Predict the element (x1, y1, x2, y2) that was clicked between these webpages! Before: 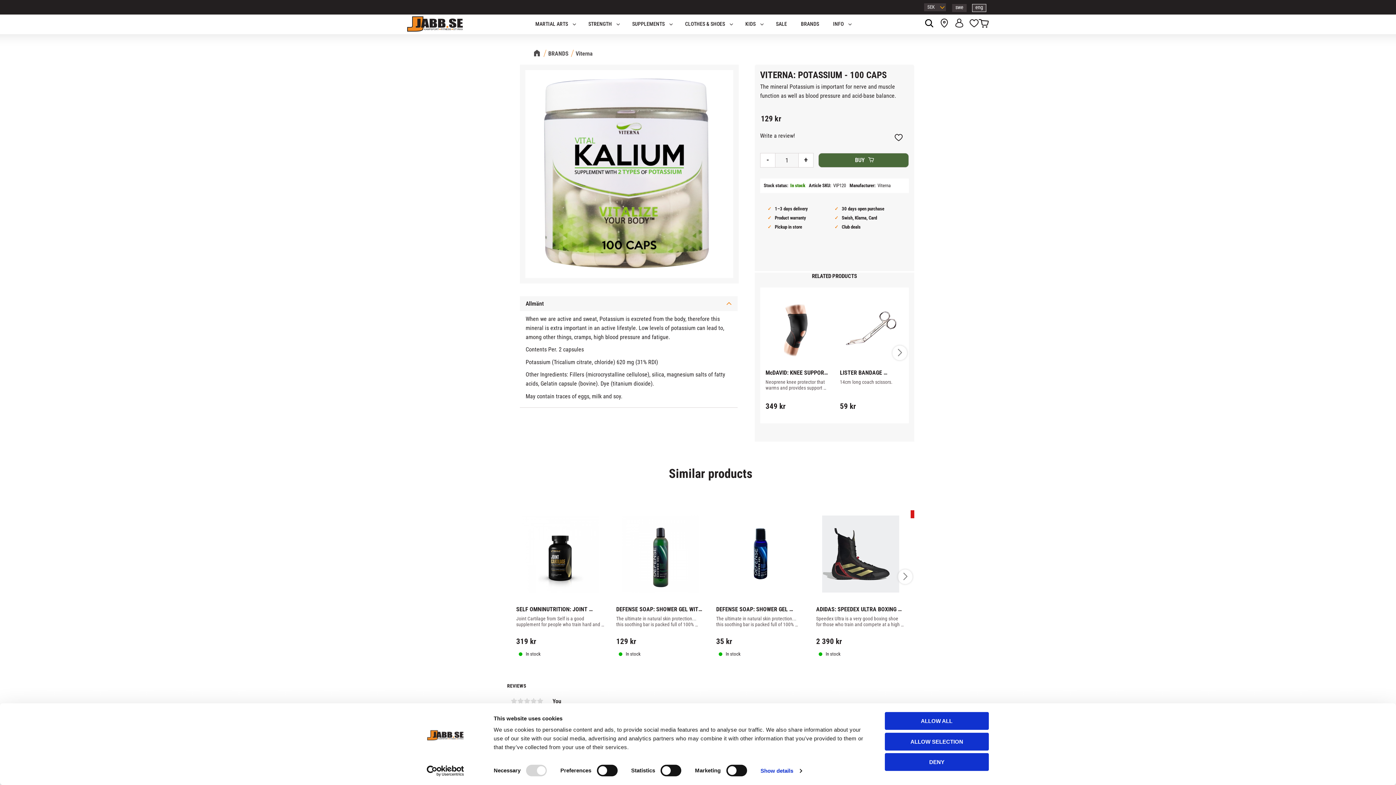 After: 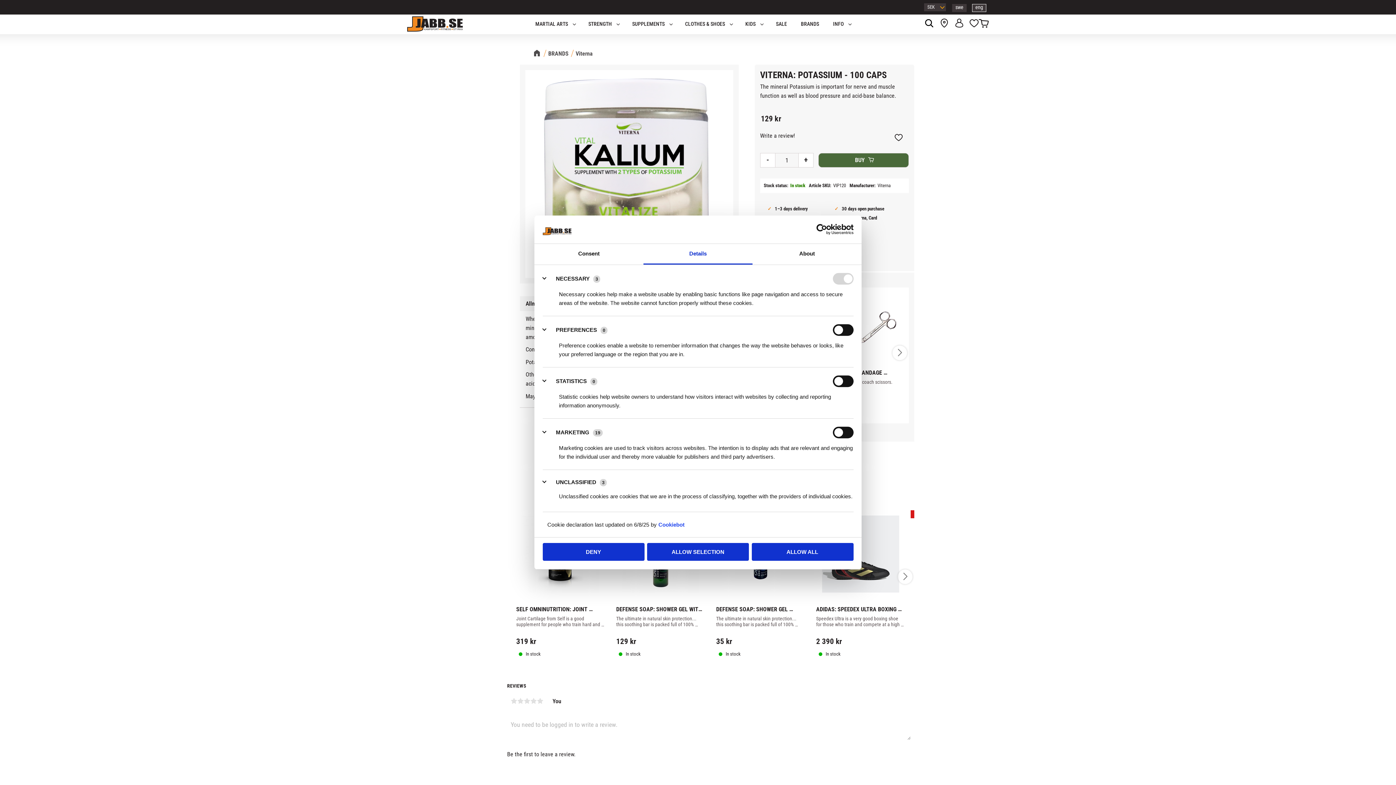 Action: label: Show details bbox: (760, 765, 801, 776)